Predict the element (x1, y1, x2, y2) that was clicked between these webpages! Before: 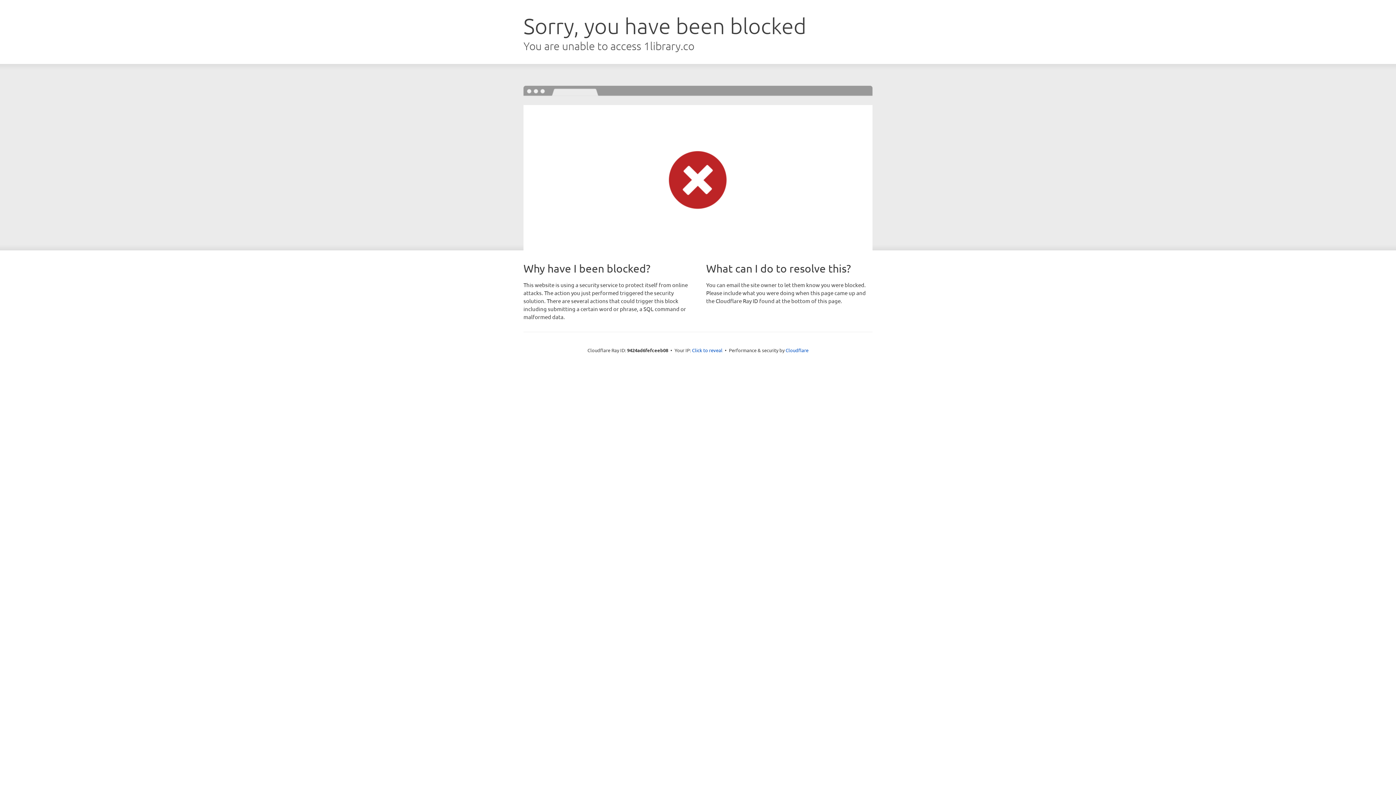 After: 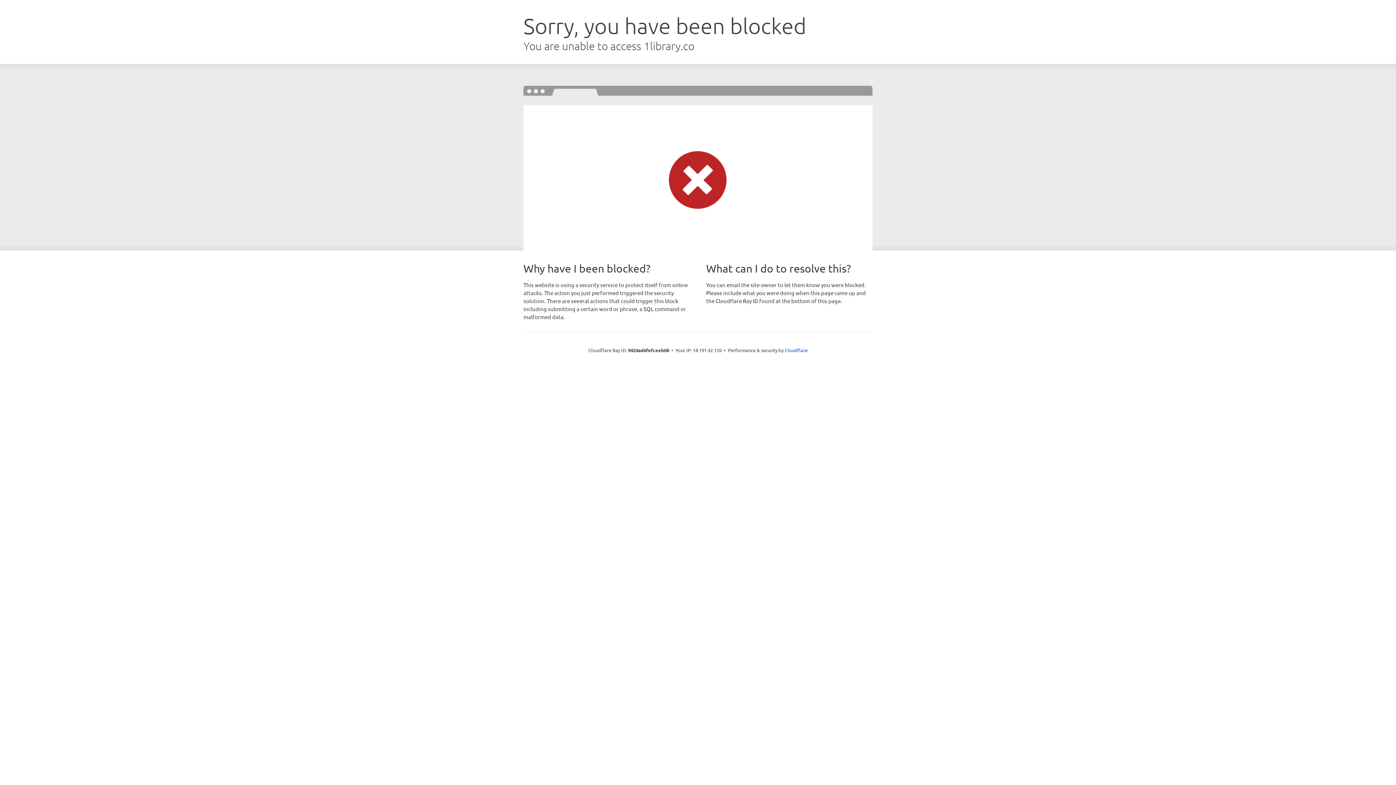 Action: bbox: (692, 346, 722, 353) label: Click to reveal